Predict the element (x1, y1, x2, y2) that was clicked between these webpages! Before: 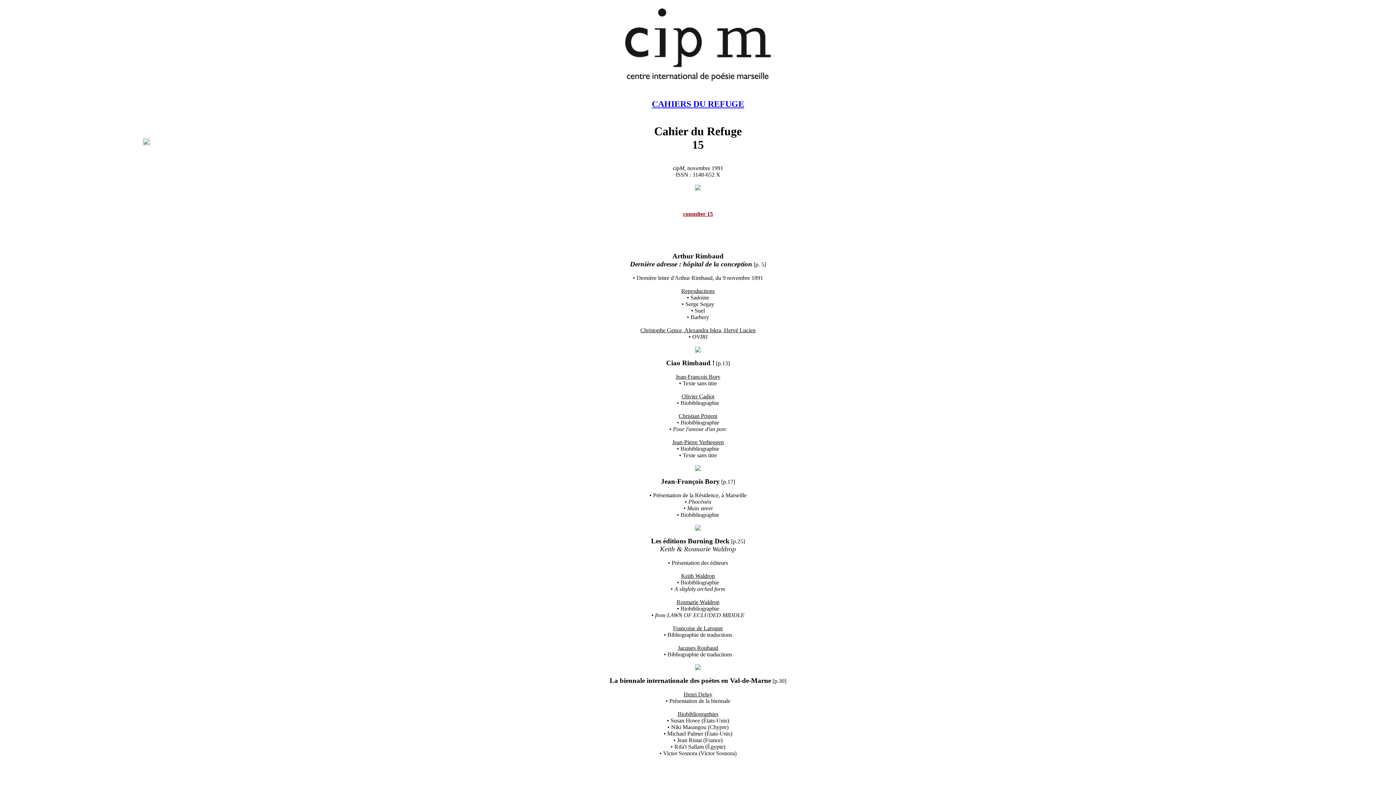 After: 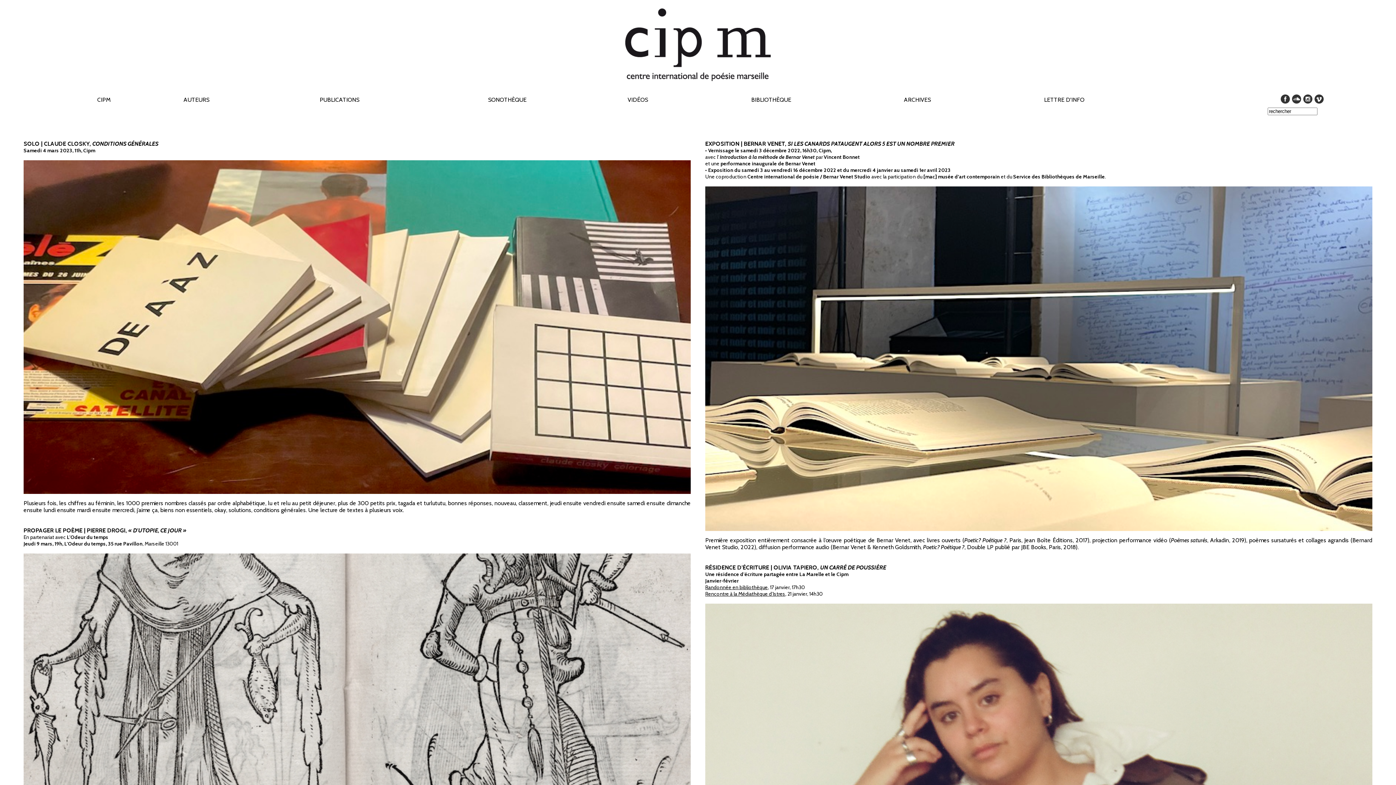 Action: bbox: (625, 76, 771, 82)